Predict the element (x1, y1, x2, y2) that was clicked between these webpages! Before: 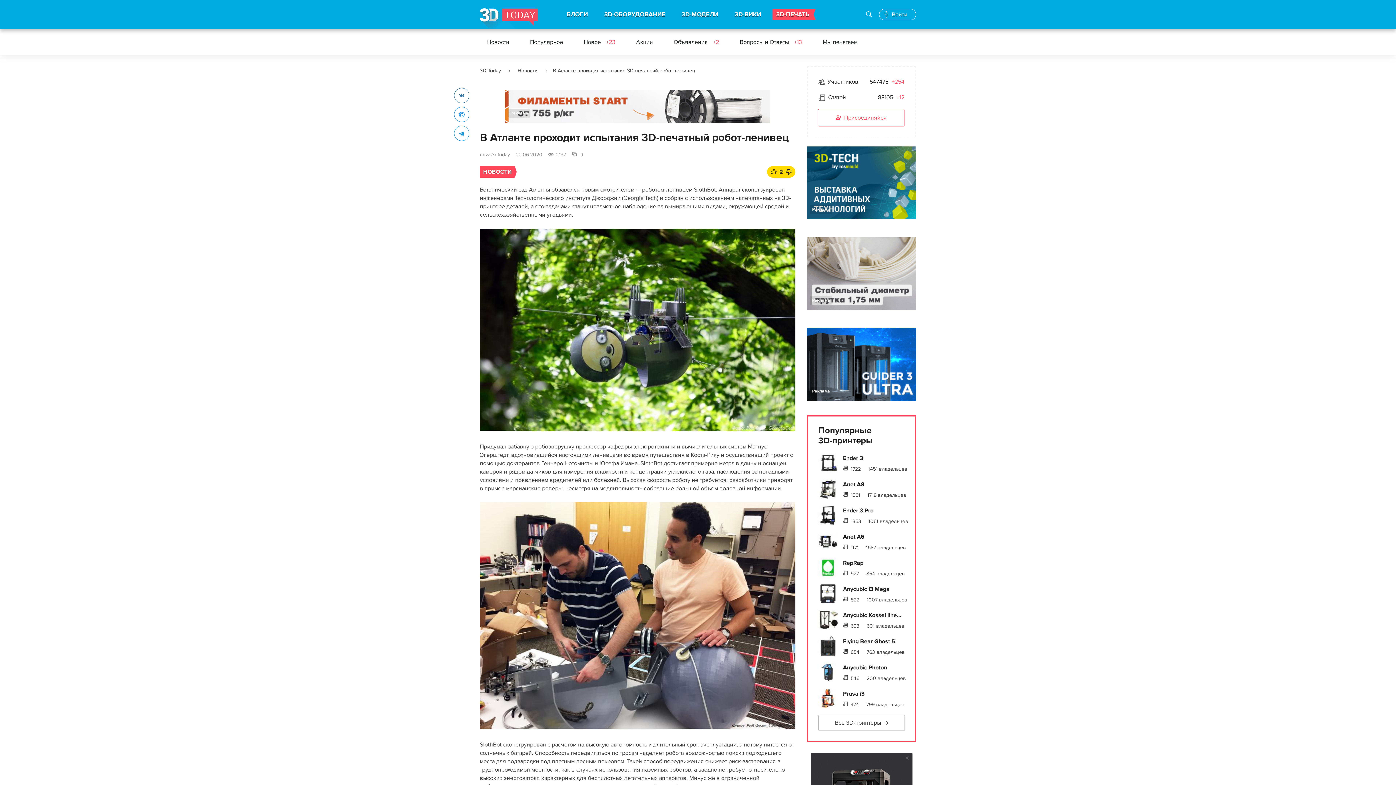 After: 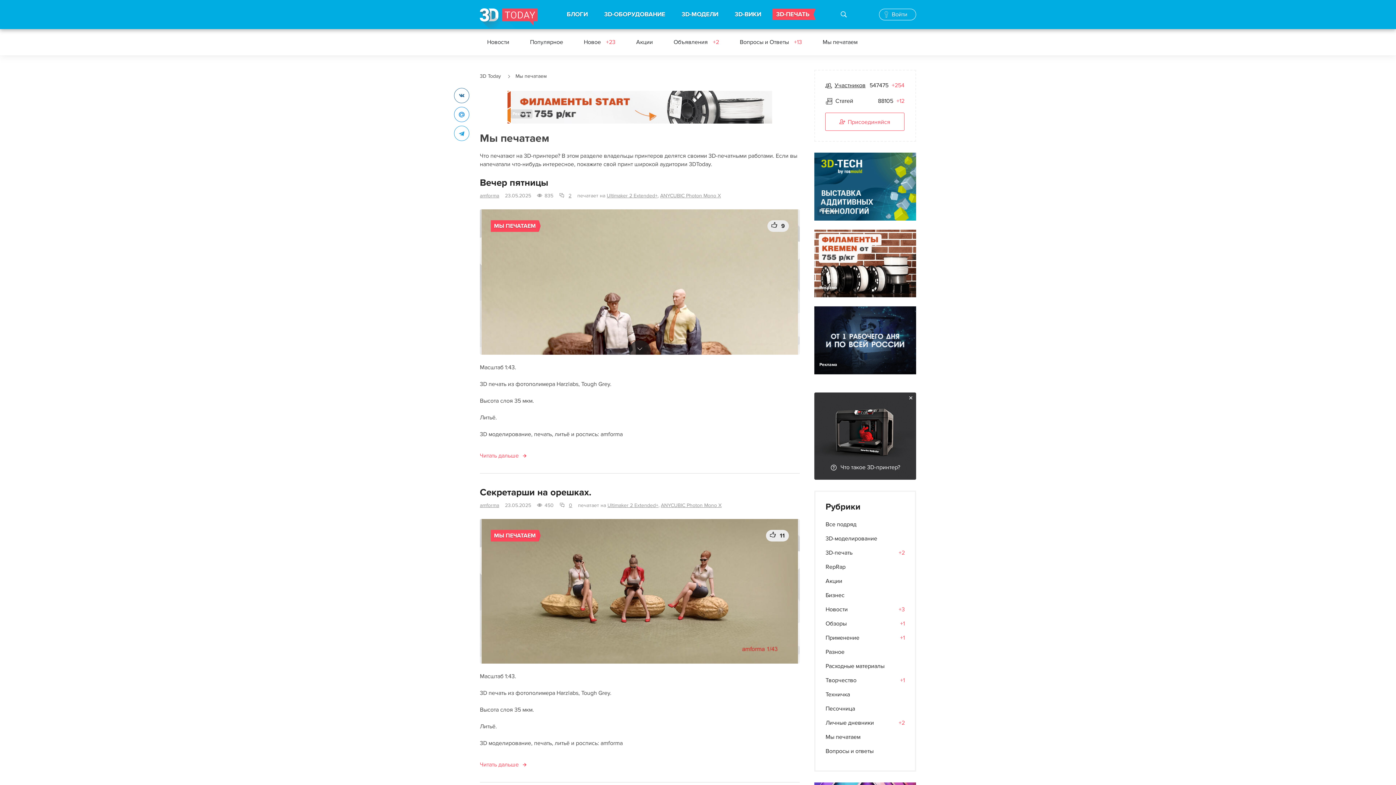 Action: bbox: (822, 36, 857, 48) label: Мы печатаем